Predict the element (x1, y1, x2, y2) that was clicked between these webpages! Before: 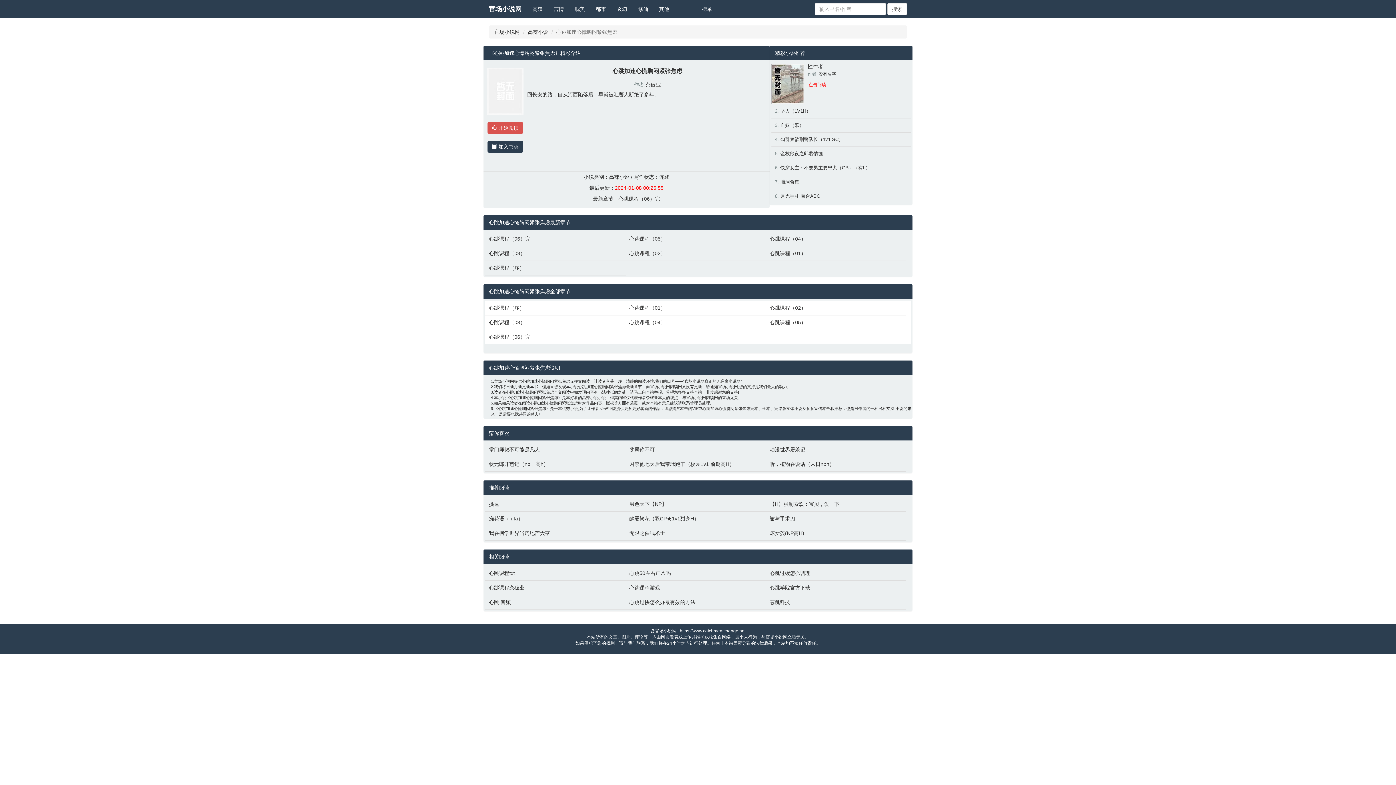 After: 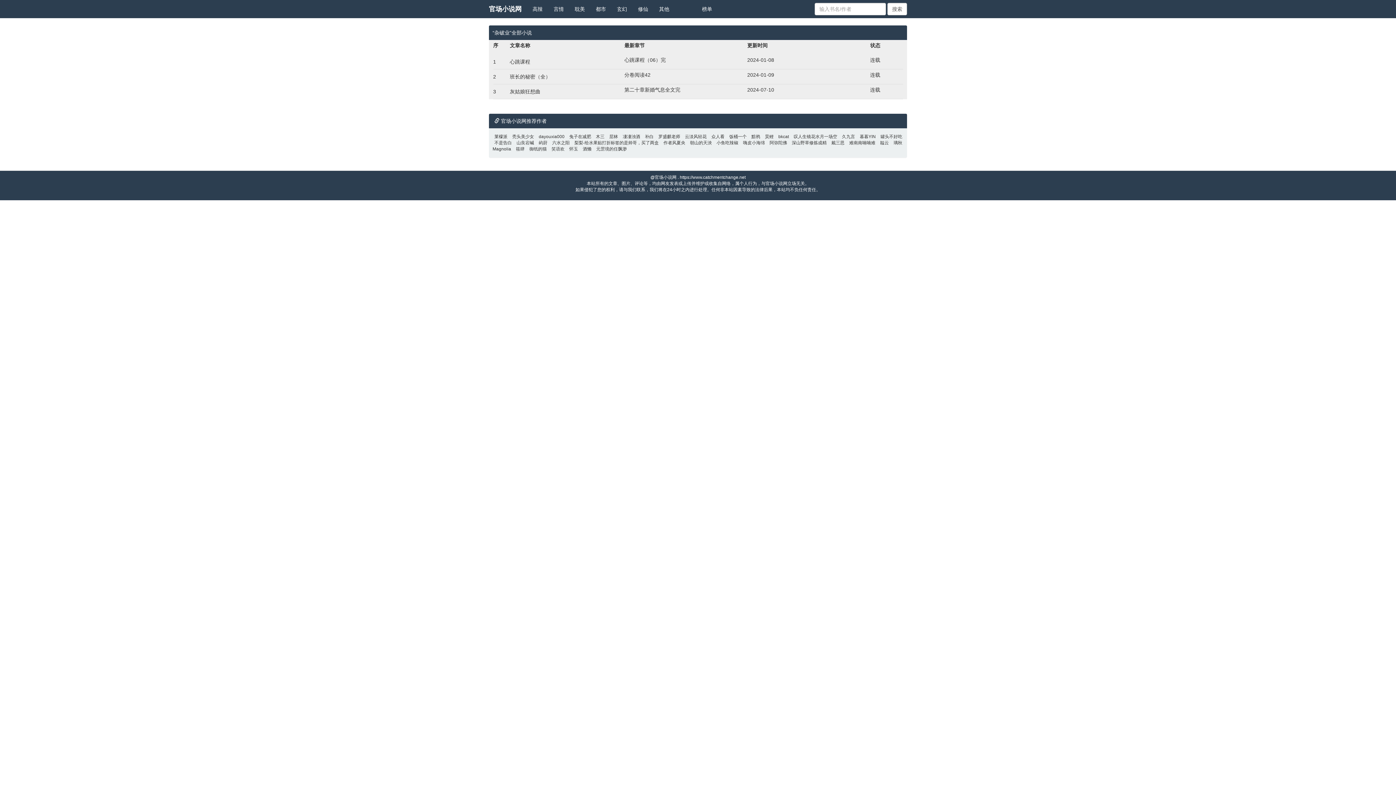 Action: bbox: (600, 406, 612, 410) label: 杂破业